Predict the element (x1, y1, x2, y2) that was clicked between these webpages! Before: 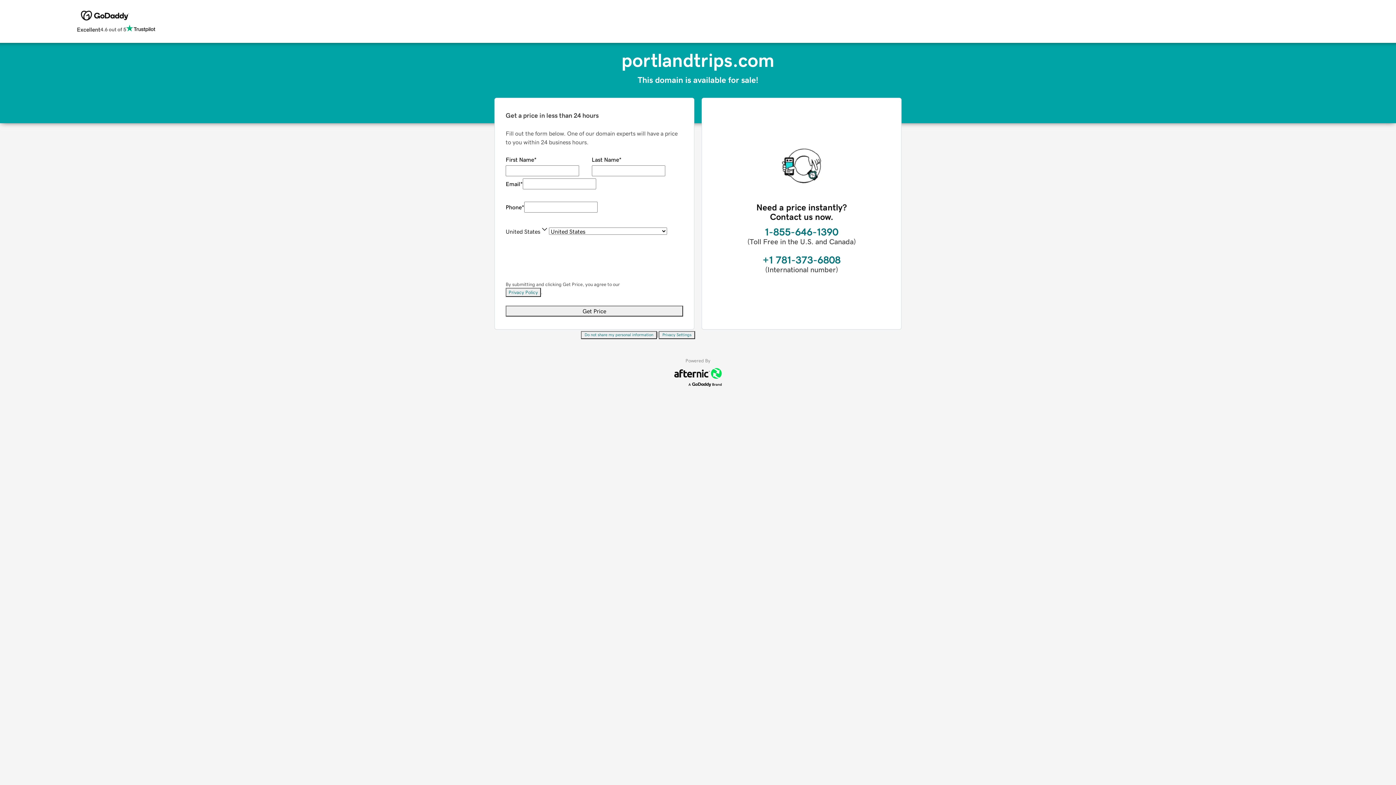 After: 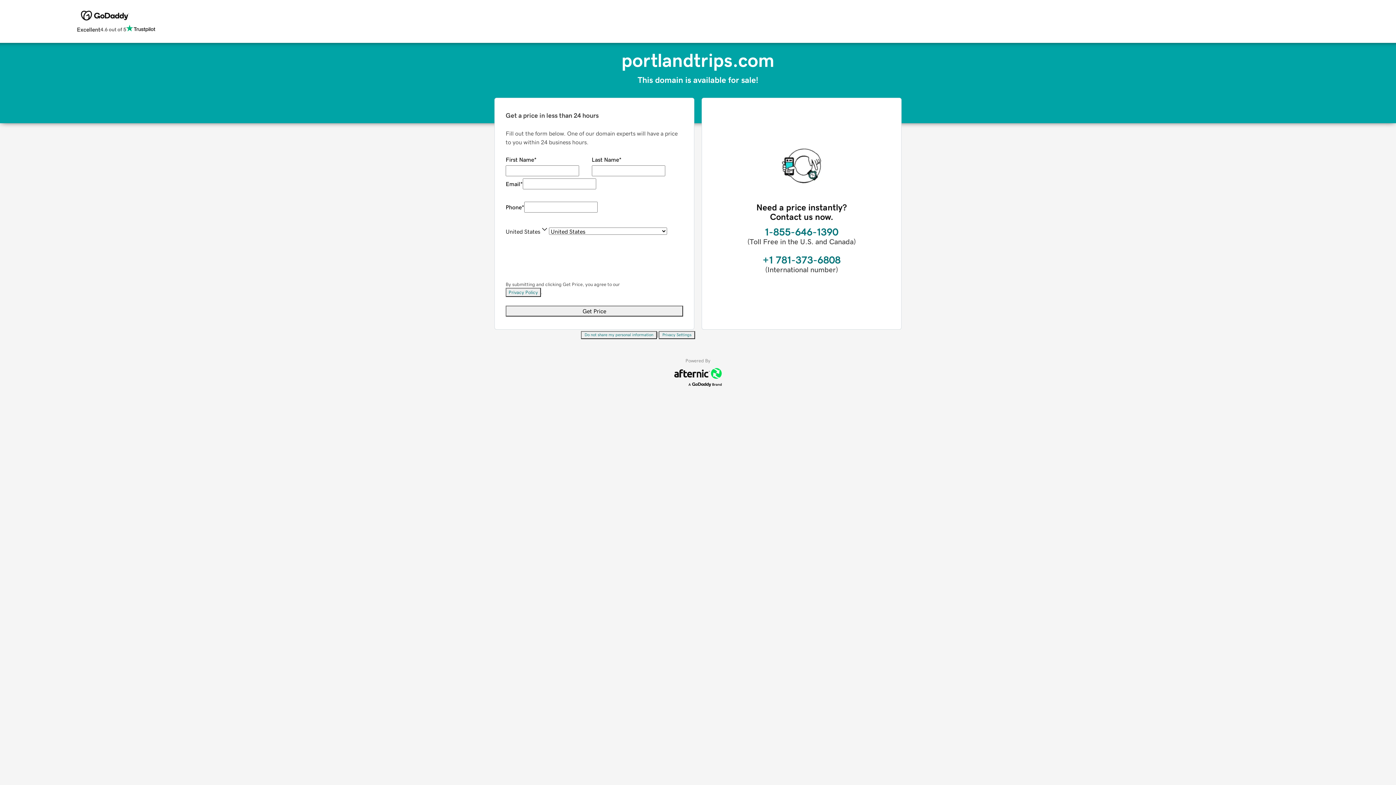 Action: label: Privacy Settings bbox: (658, 331, 695, 339)